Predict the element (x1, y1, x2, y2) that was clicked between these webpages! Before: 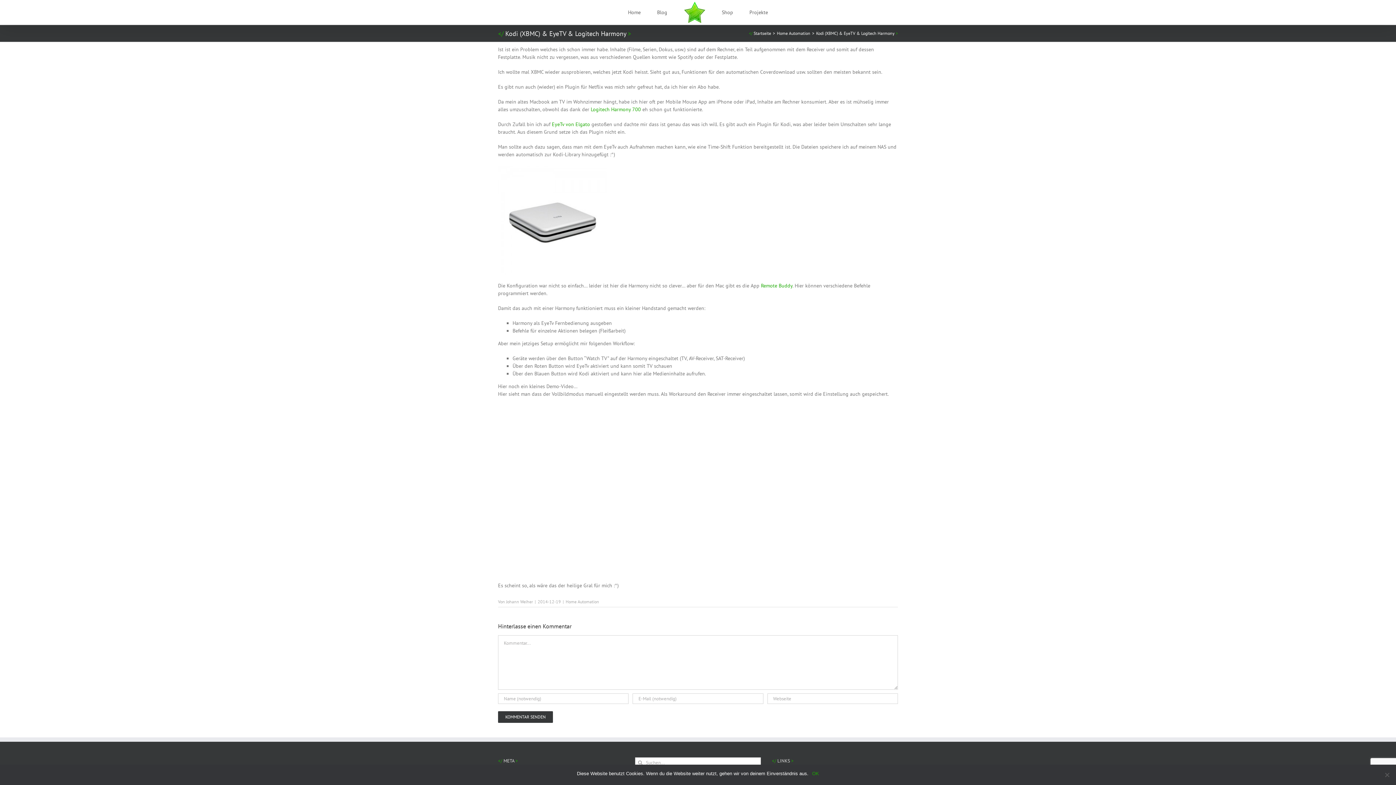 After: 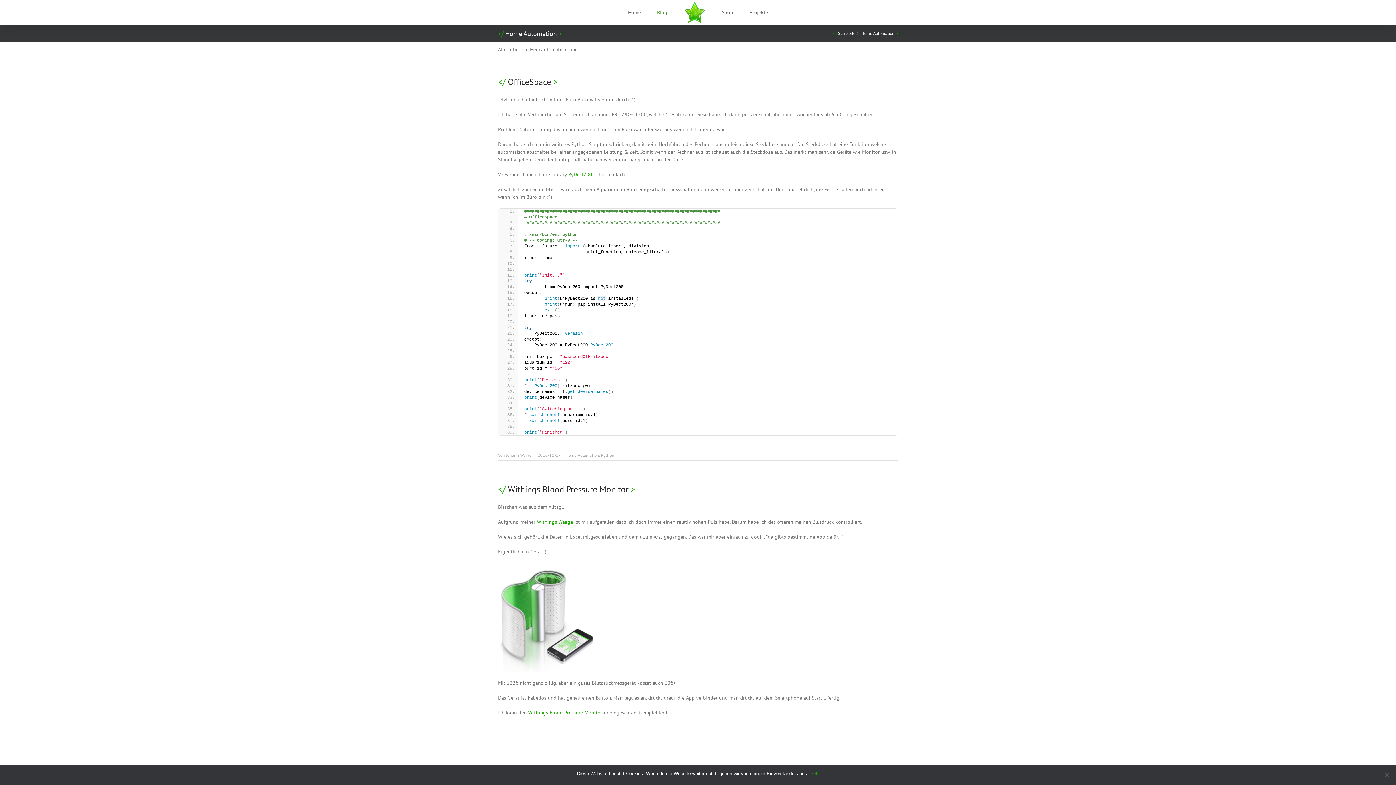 Action: label: Home Automation bbox: (565, 599, 599, 604)